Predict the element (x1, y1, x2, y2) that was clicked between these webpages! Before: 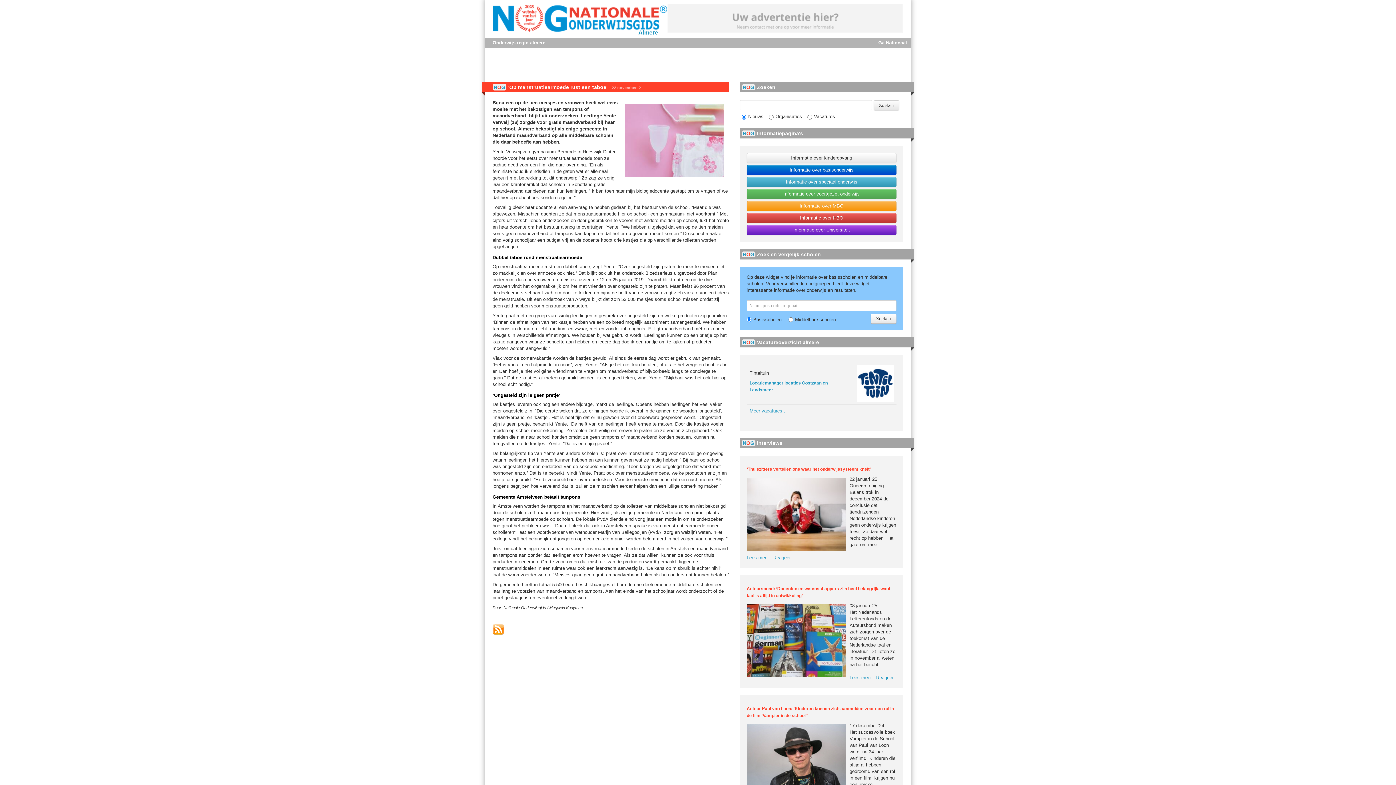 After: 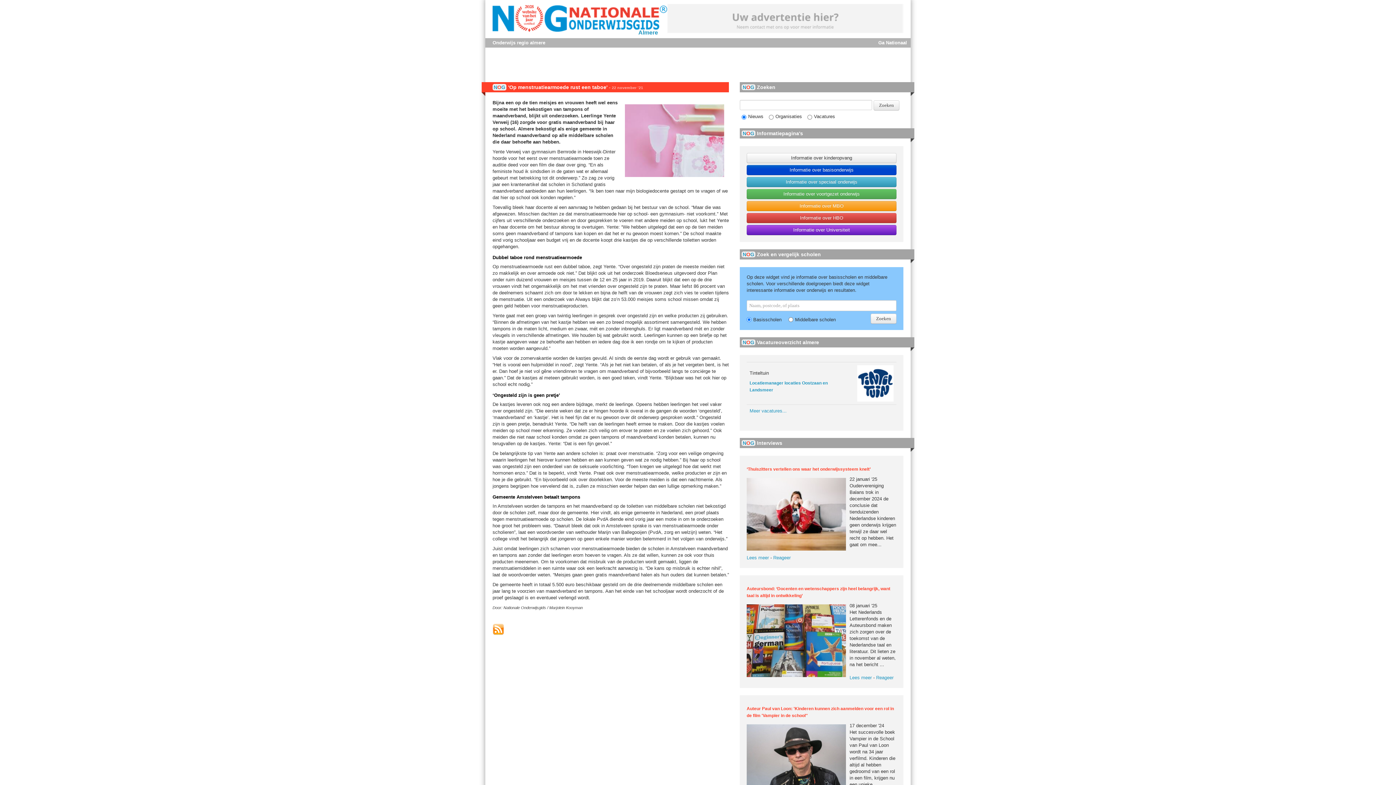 Action: label: Informatie over basisonderwijs bbox: (746, 165, 896, 175)